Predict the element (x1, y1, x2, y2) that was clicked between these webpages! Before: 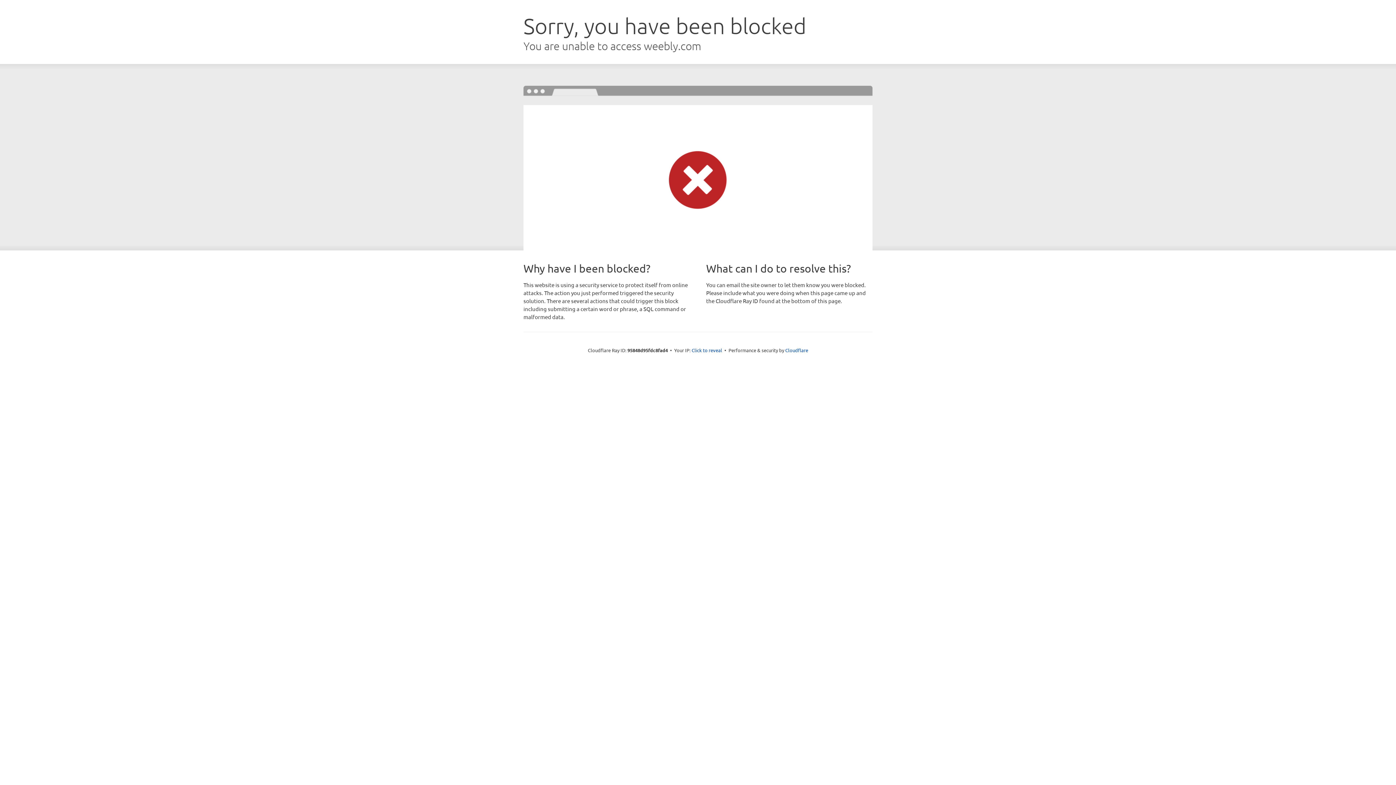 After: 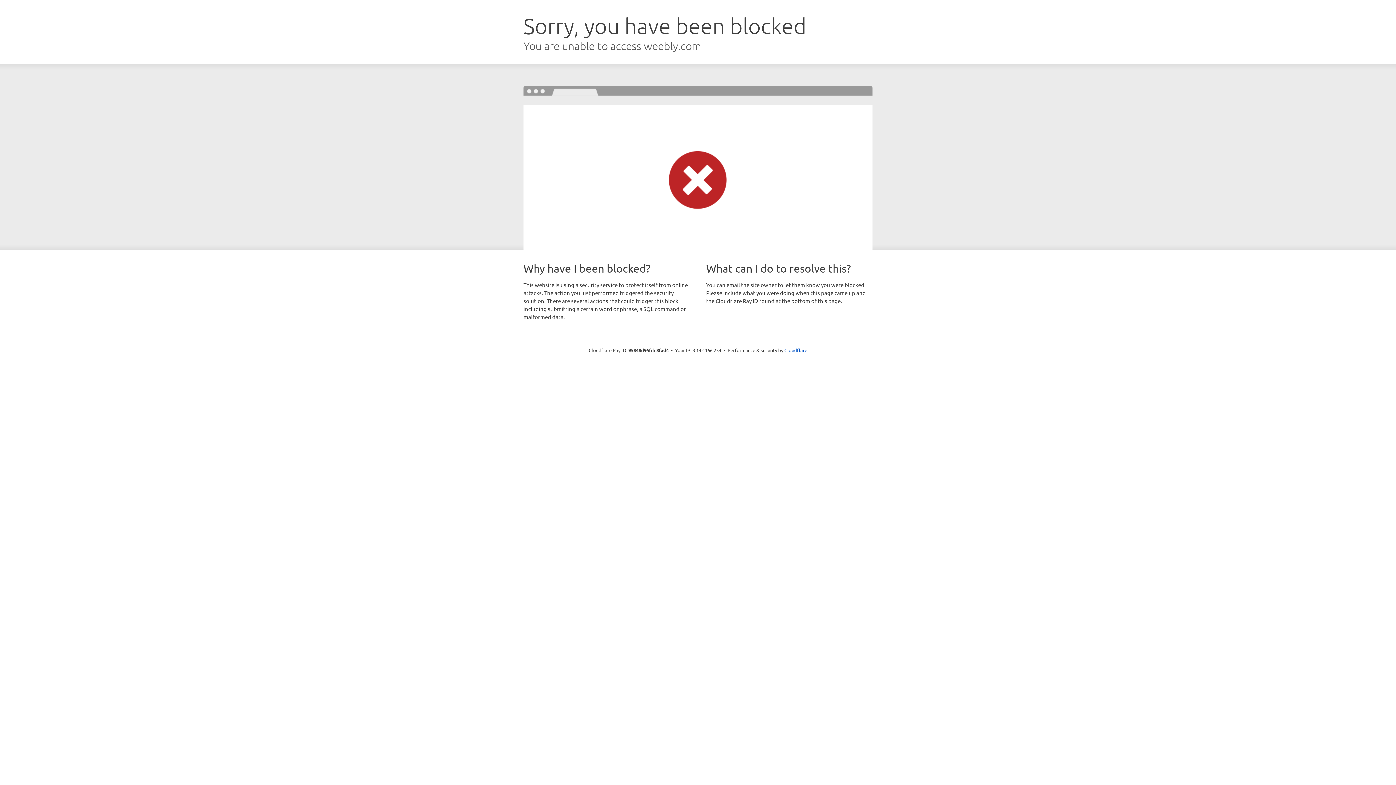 Action: label: Click to reveal bbox: (691, 346, 722, 353)